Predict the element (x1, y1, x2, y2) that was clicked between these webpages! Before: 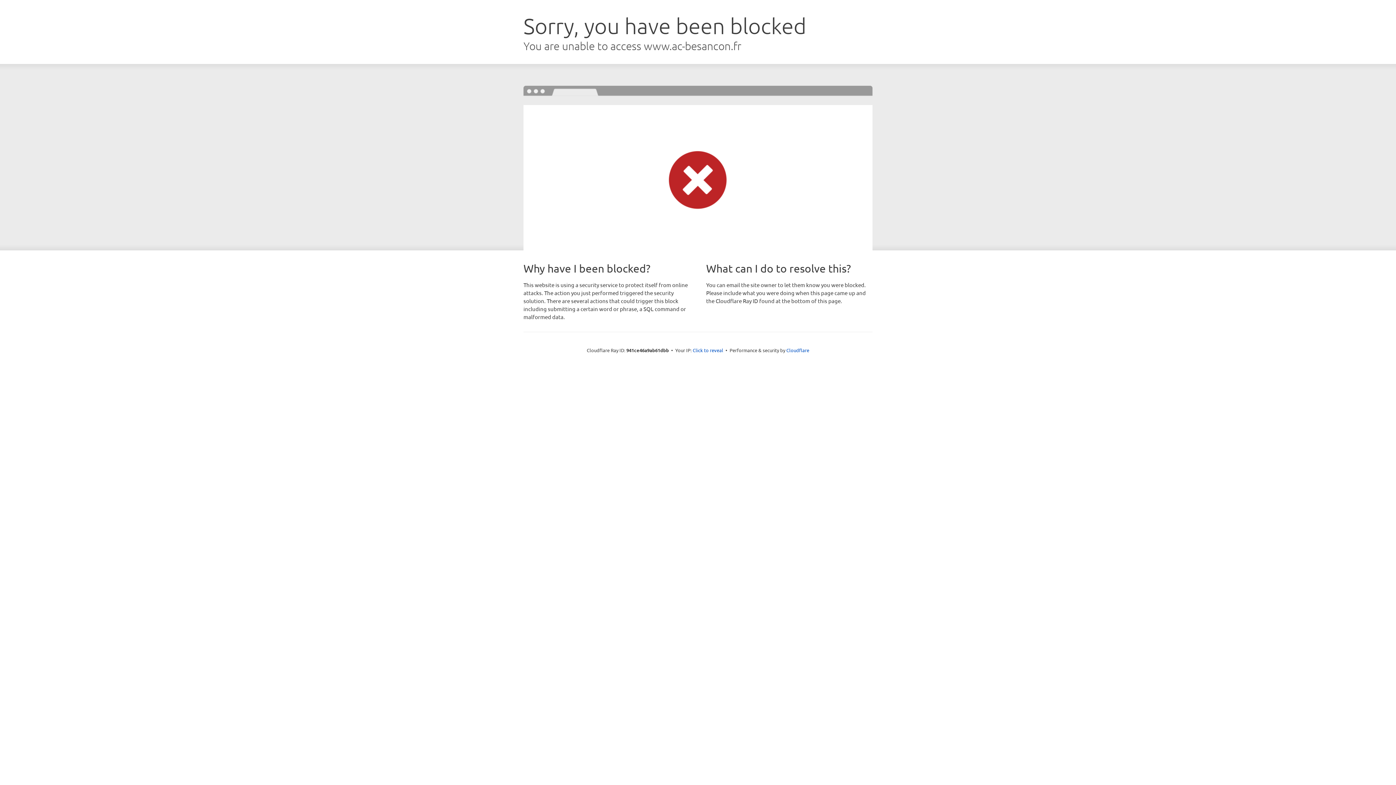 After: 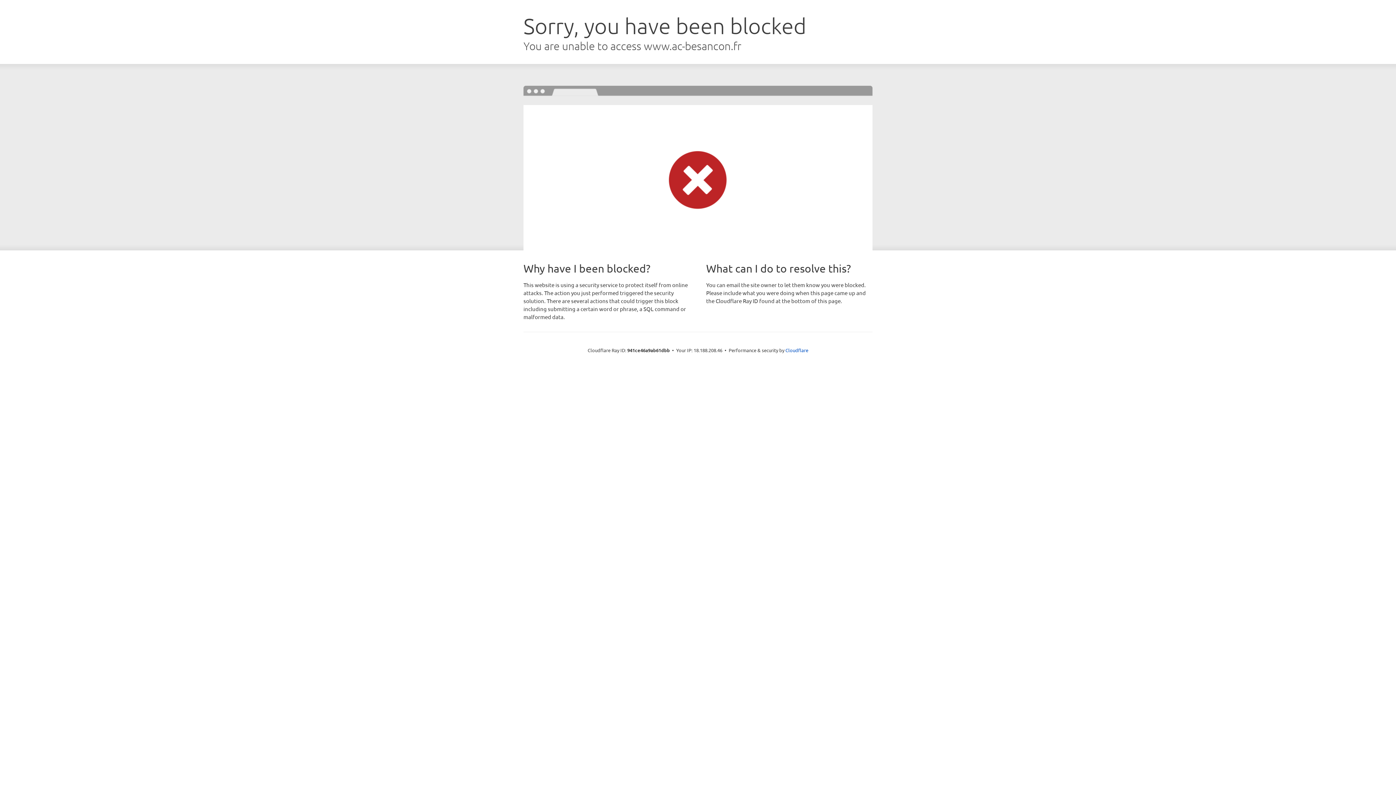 Action: label: Click to reveal bbox: (692, 346, 723, 353)